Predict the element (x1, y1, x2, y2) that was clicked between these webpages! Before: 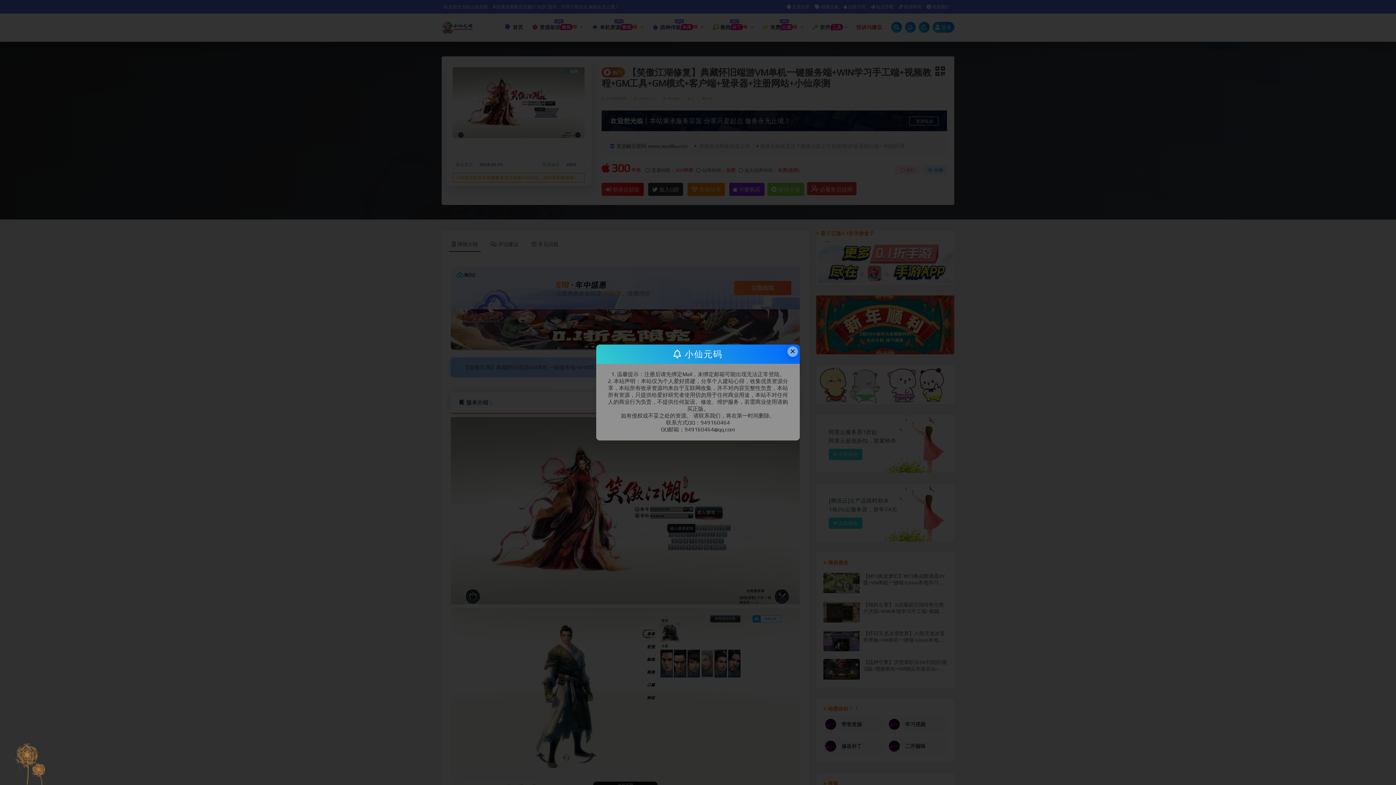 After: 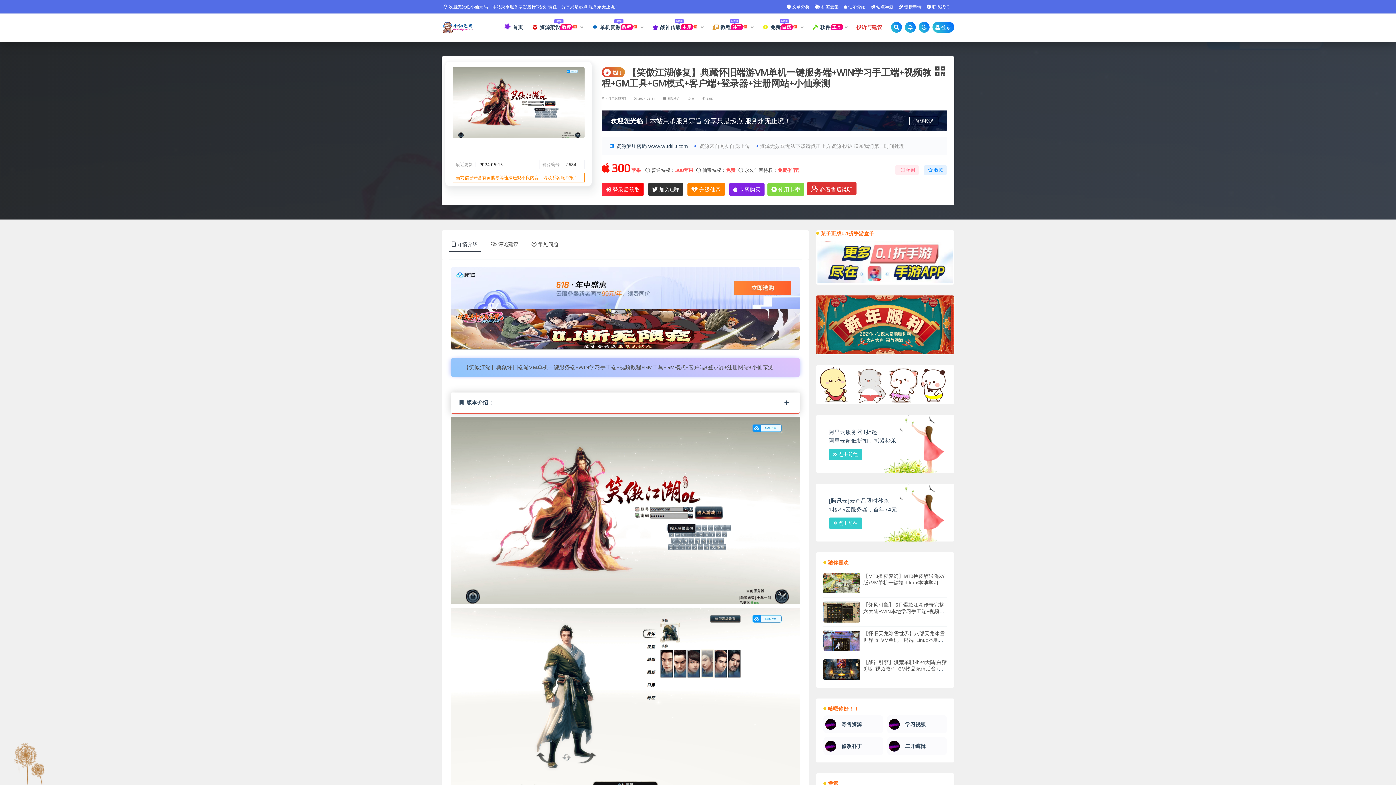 Action: label: Close this dialog bbox: (787, 346, 798, 356)